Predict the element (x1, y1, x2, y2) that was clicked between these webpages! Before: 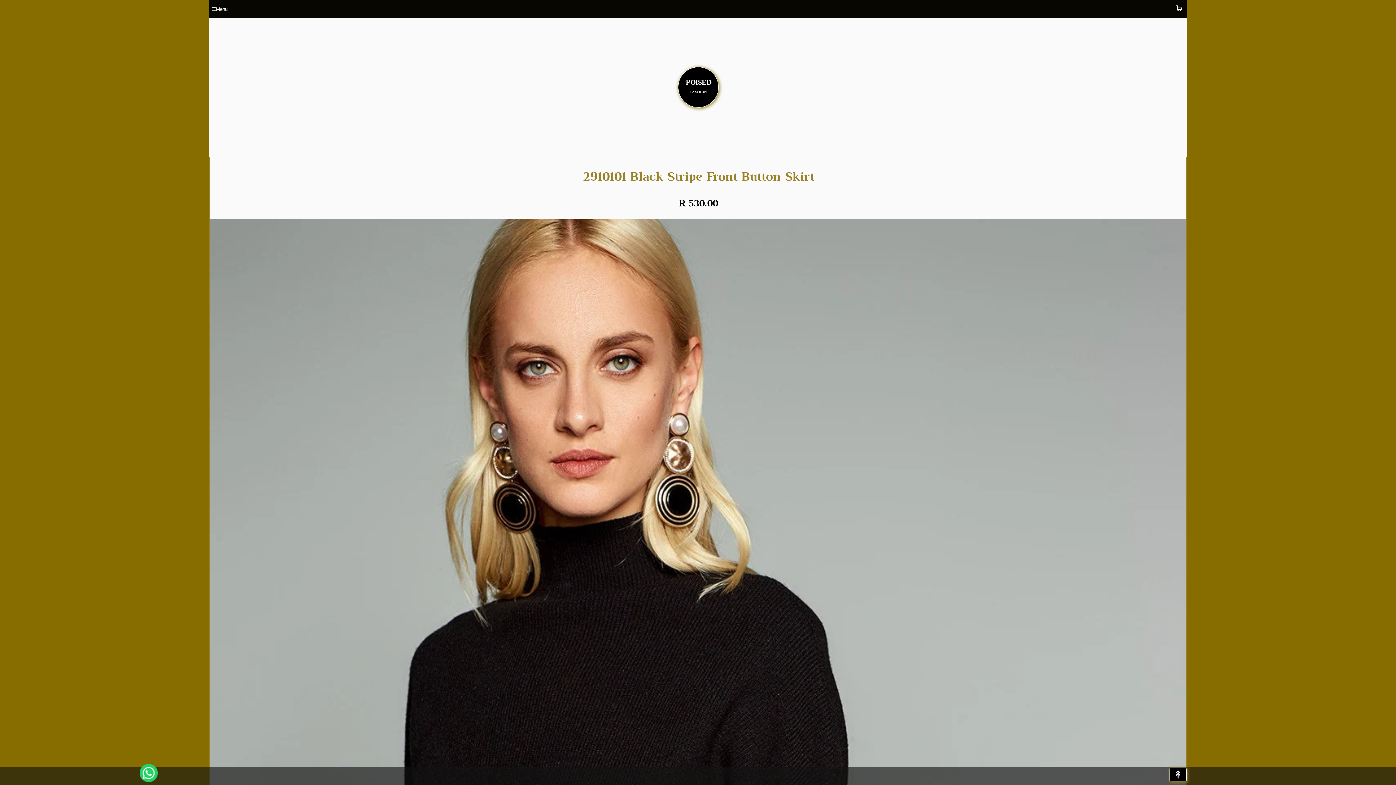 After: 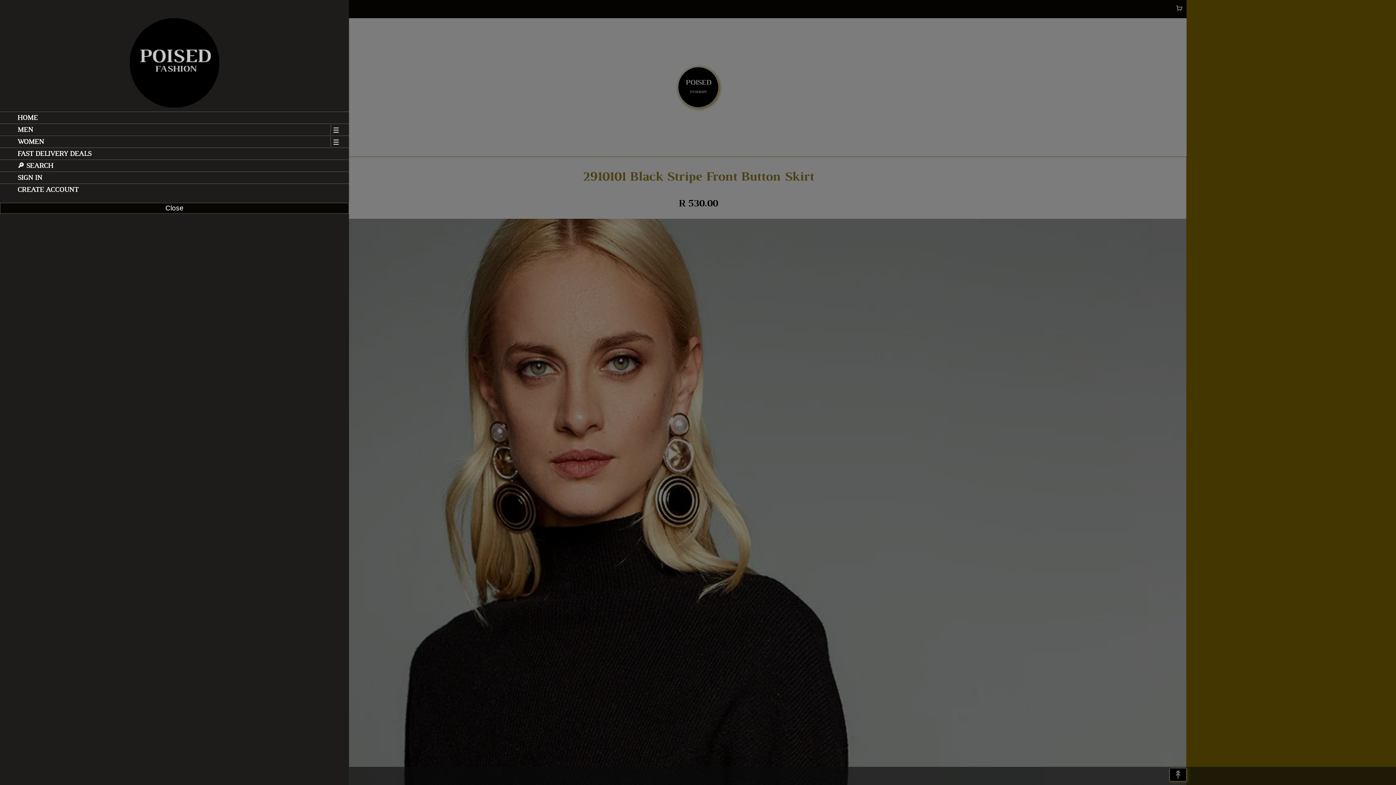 Action: bbox: (209, 0, 229, 18) label: open sidebar